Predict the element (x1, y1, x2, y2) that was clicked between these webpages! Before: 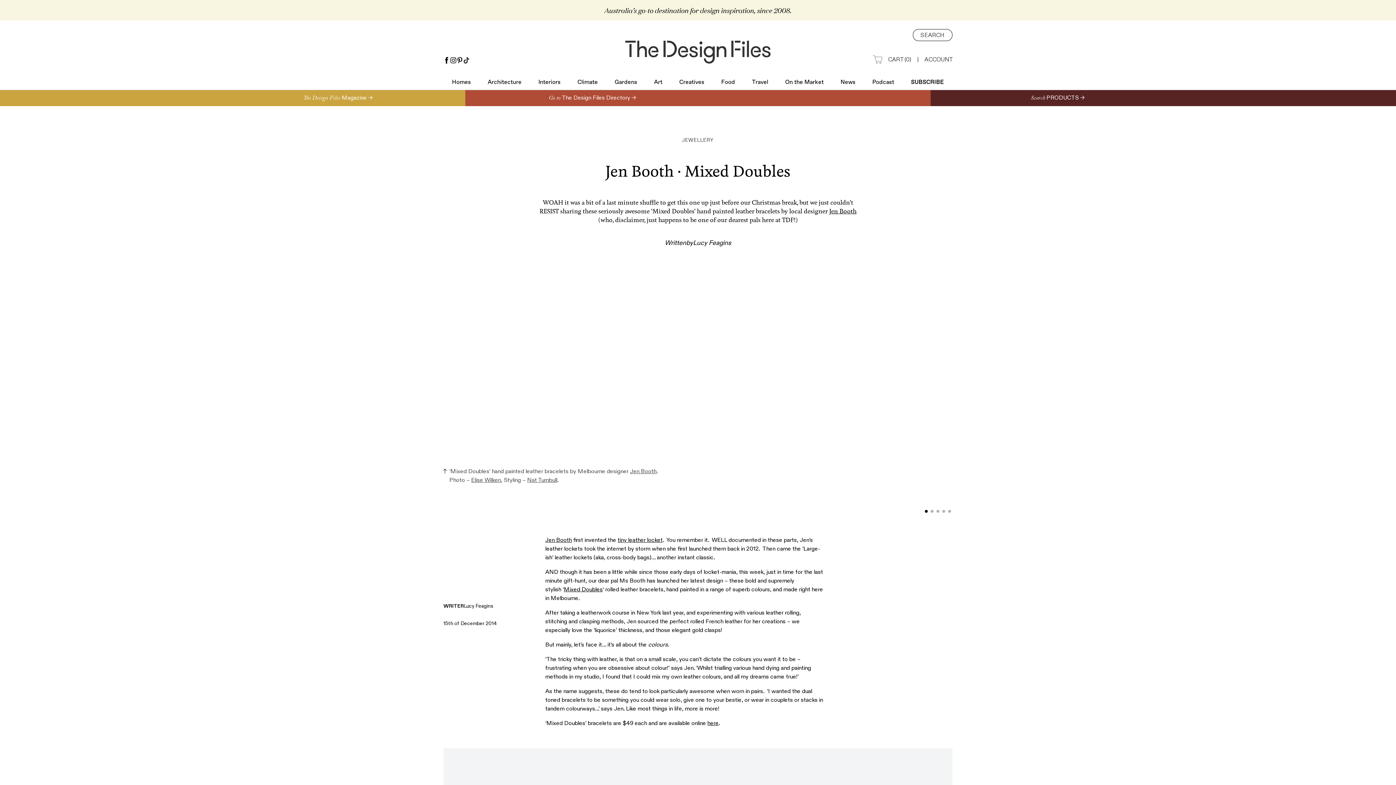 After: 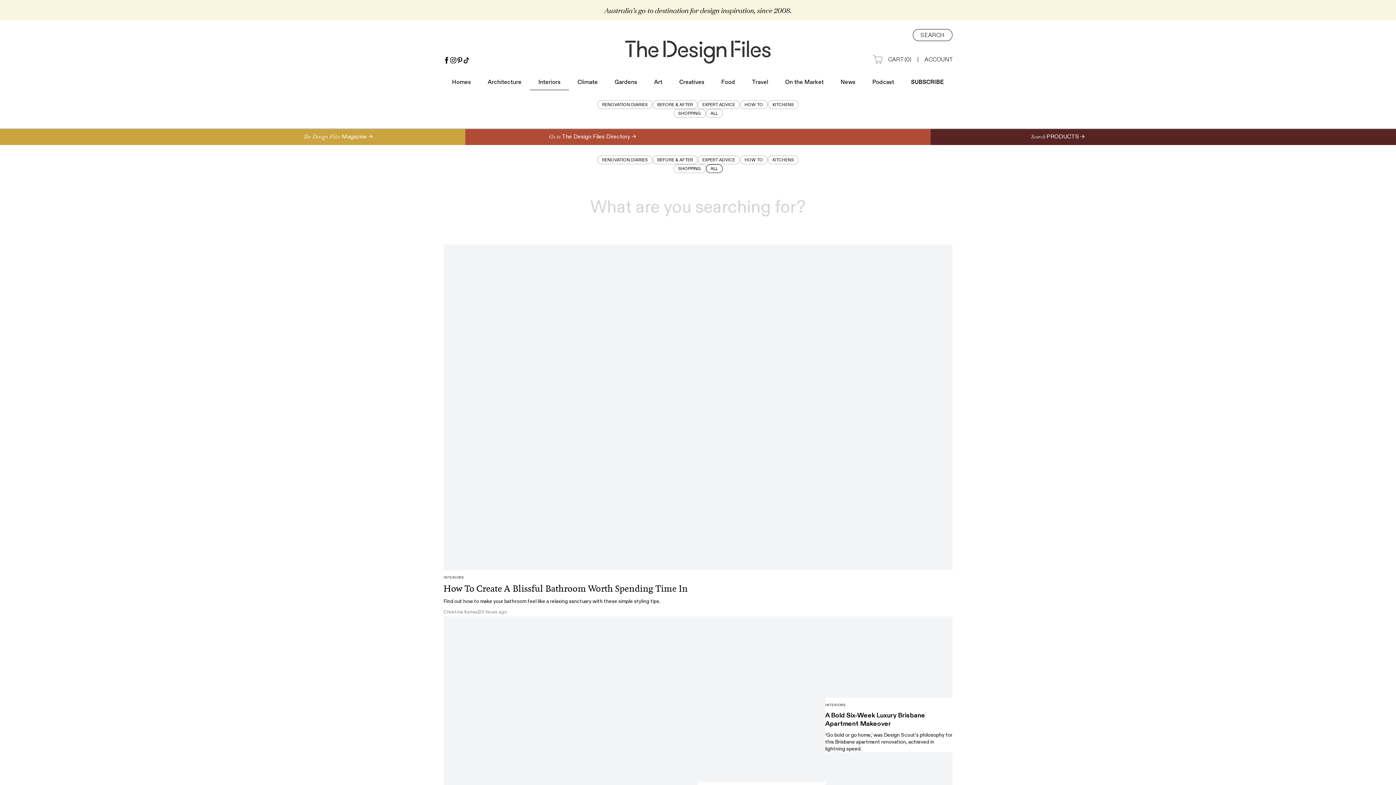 Action: bbox: (538, 78, 560, 86) label: Interiors